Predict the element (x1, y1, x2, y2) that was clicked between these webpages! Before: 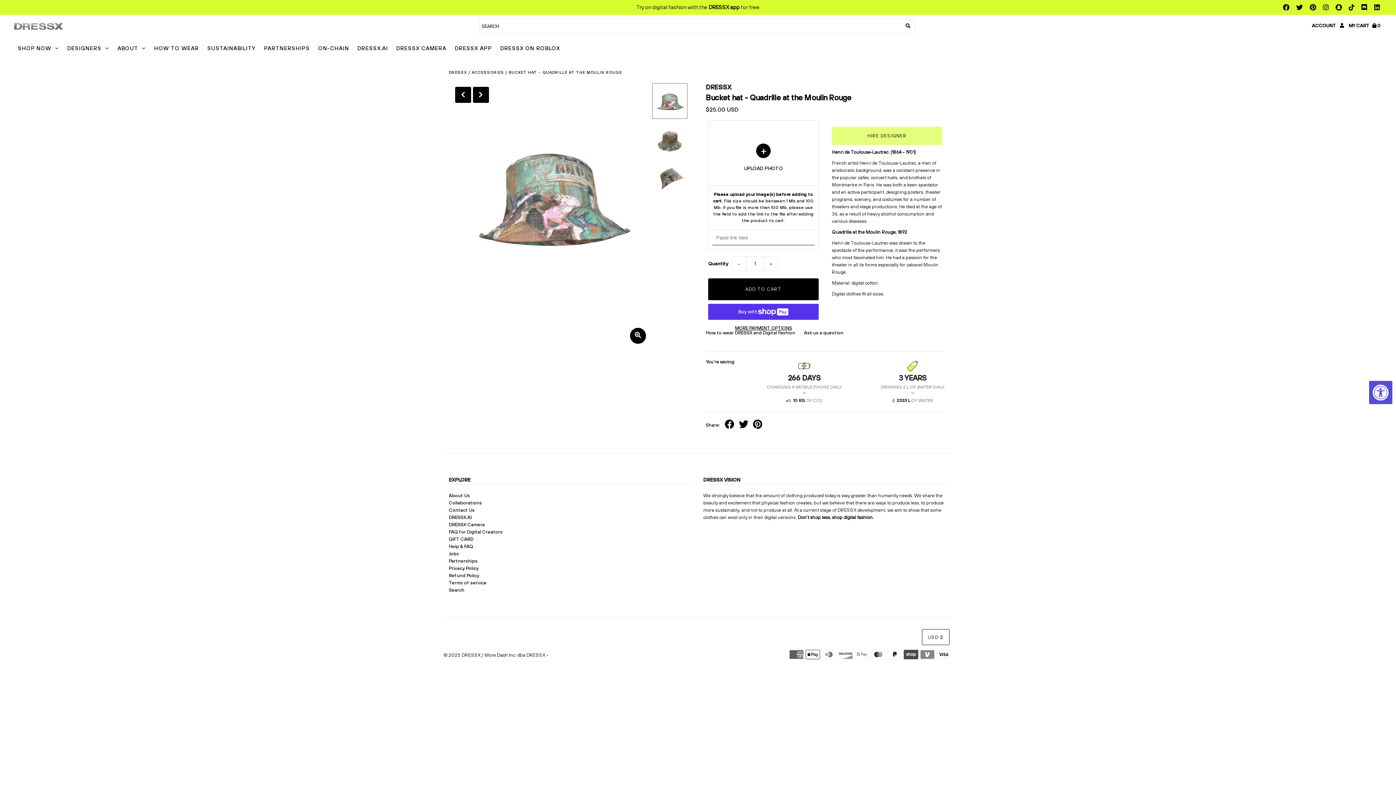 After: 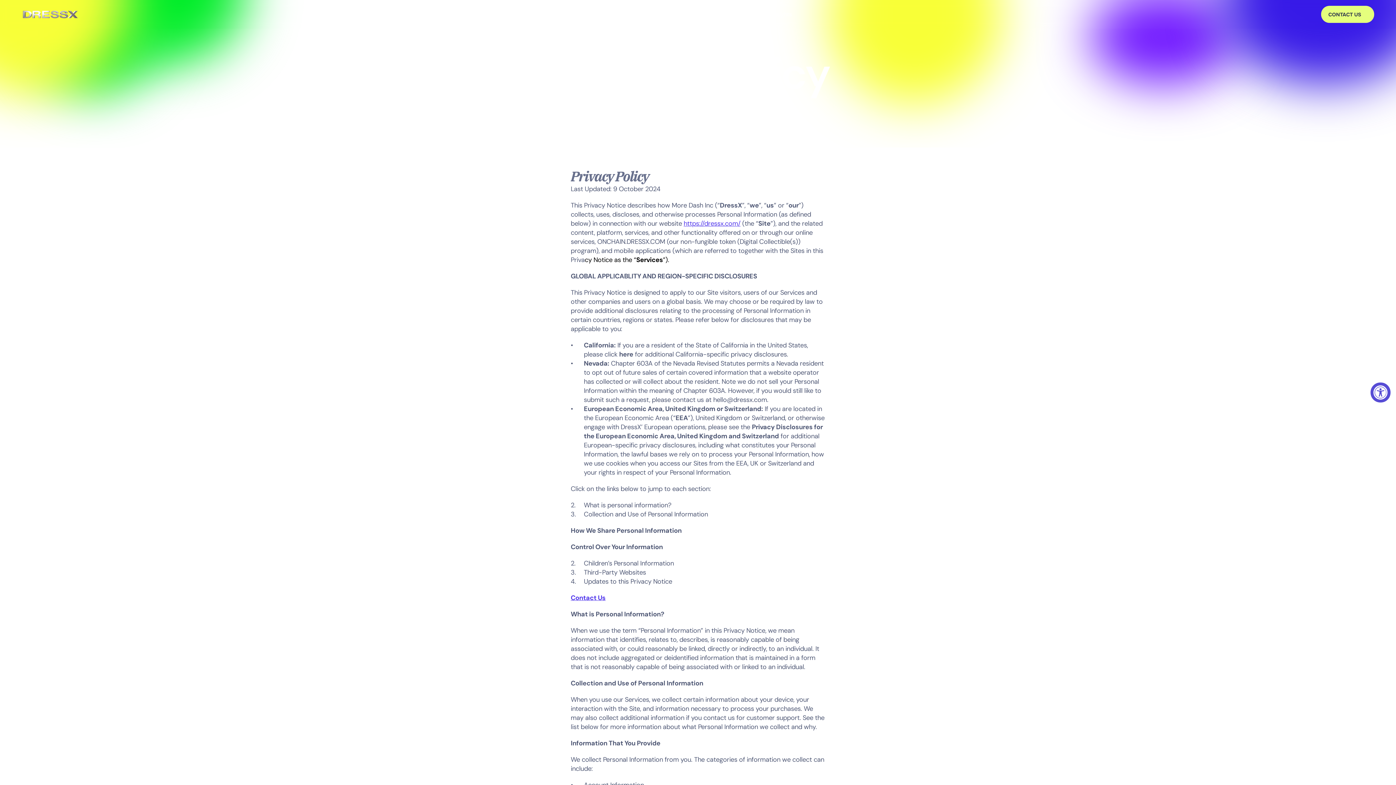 Action: label: Privacy Policy bbox: (448, 565, 478, 571)